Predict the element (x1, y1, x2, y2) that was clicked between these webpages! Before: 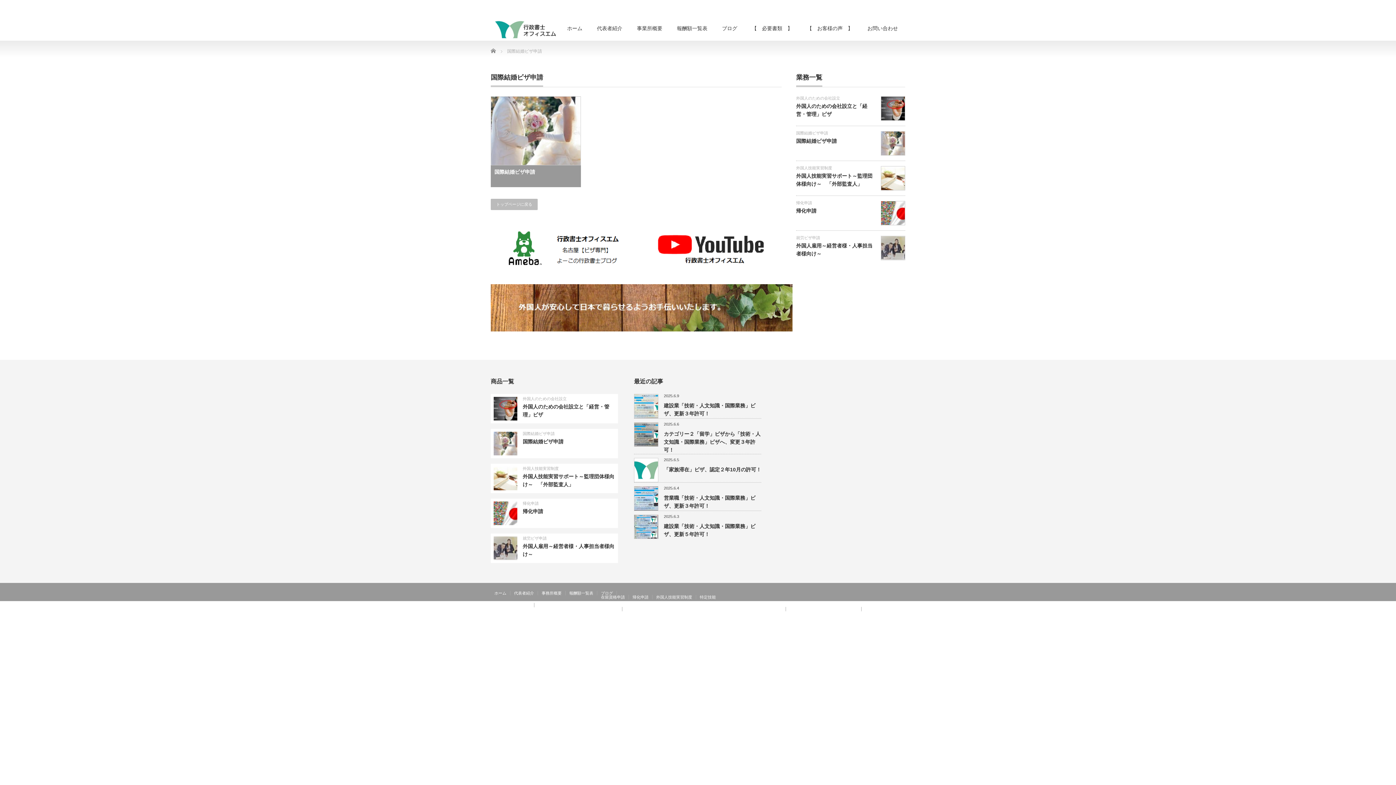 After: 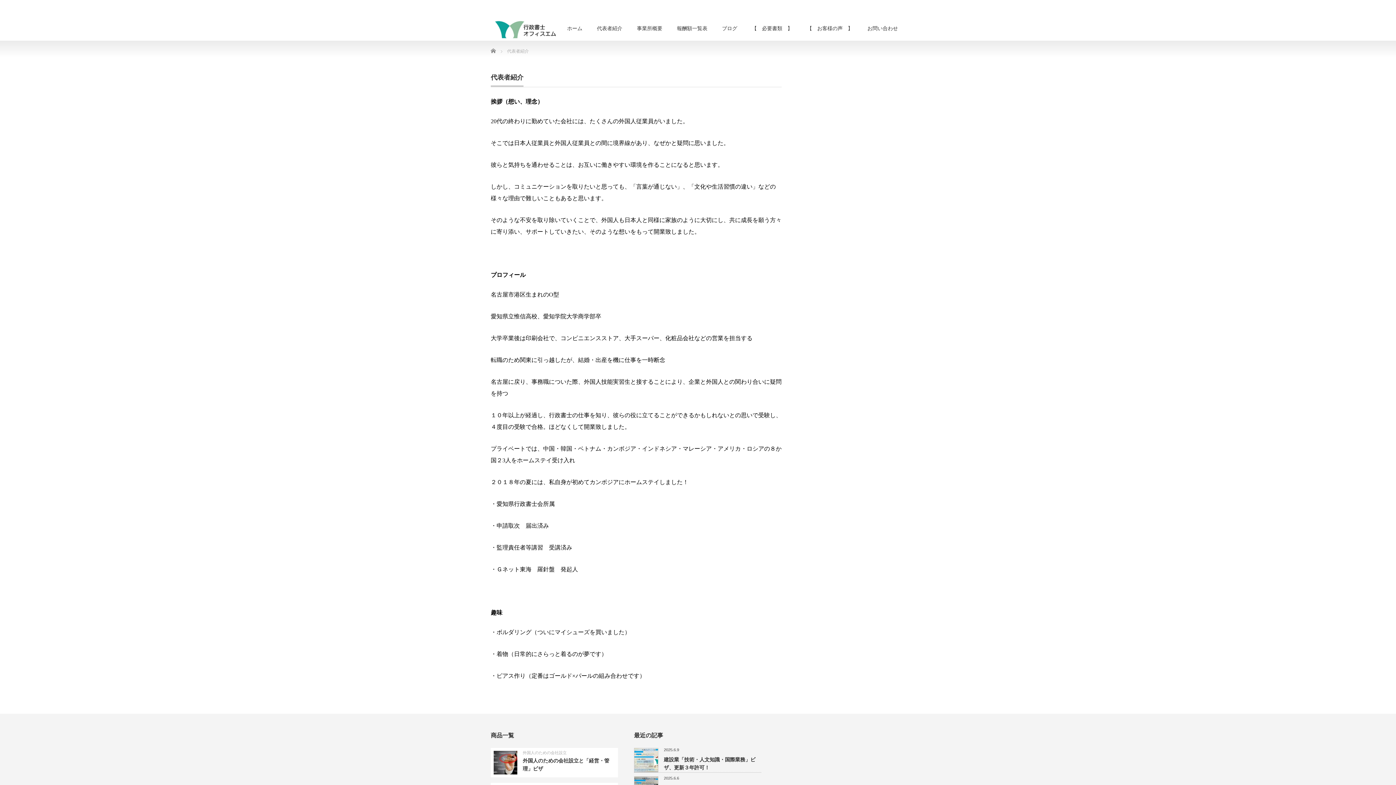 Action: bbox: (510, 591, 538, 595) label: 代表者紹介